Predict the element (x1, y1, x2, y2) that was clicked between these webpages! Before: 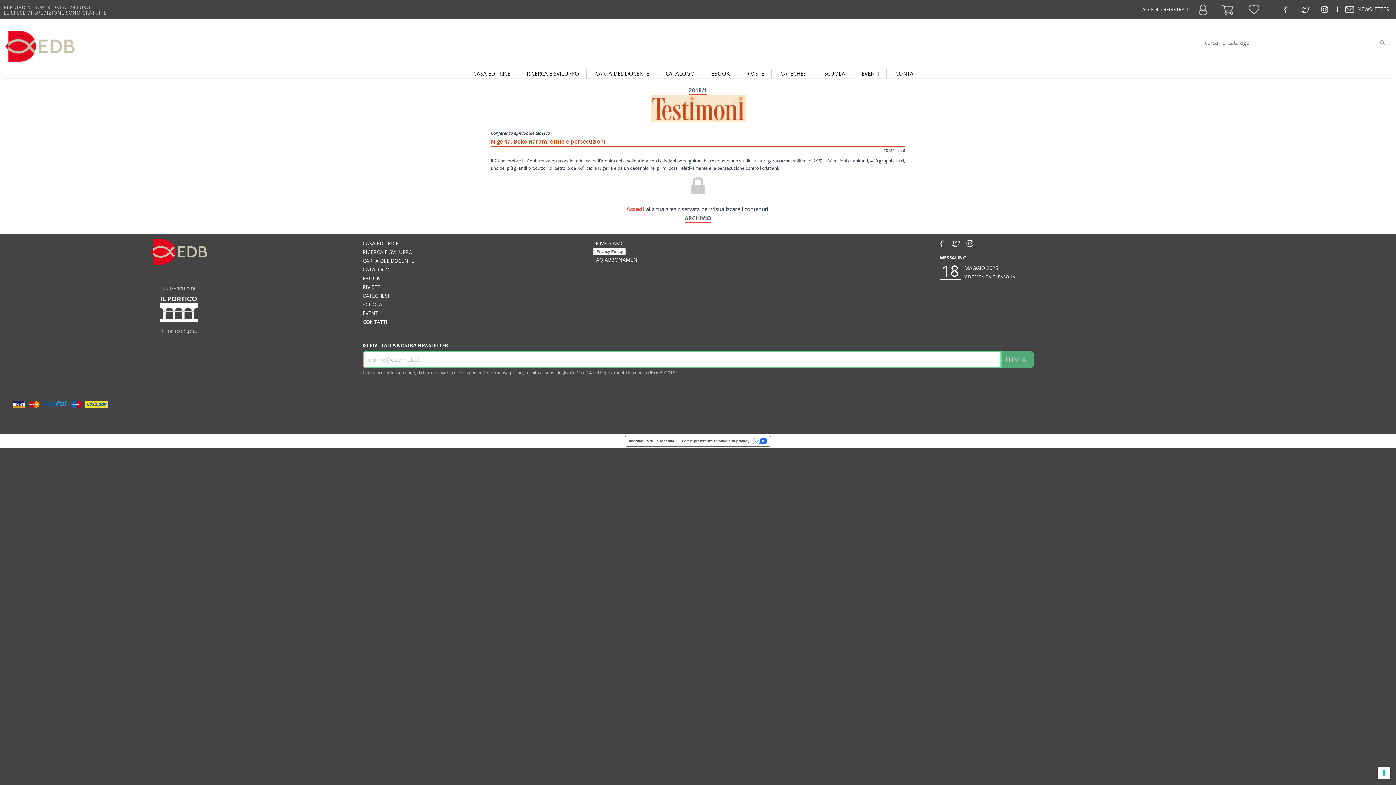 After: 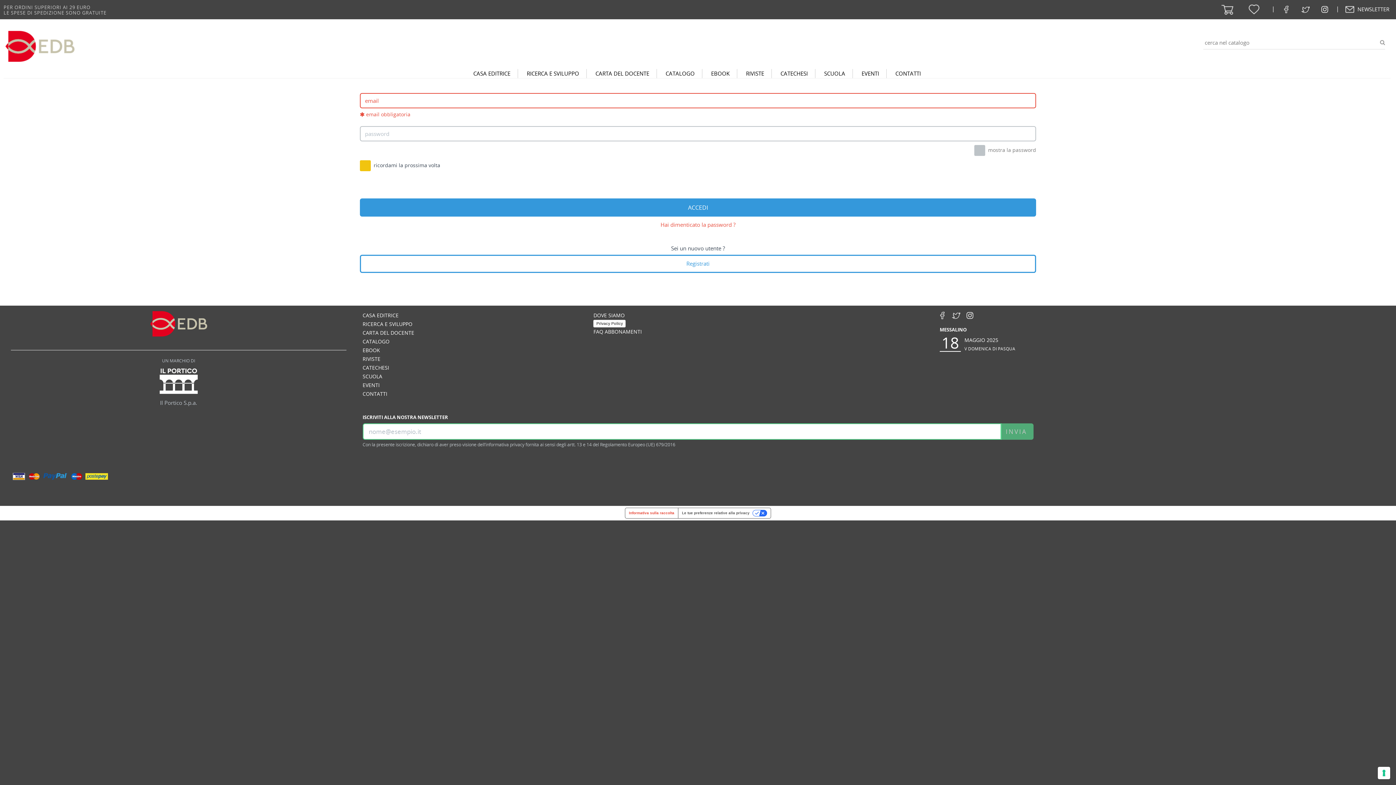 Action: bbox: (1139, 3, 1190, 13) label:  ACCEDI o REGISTRATI  